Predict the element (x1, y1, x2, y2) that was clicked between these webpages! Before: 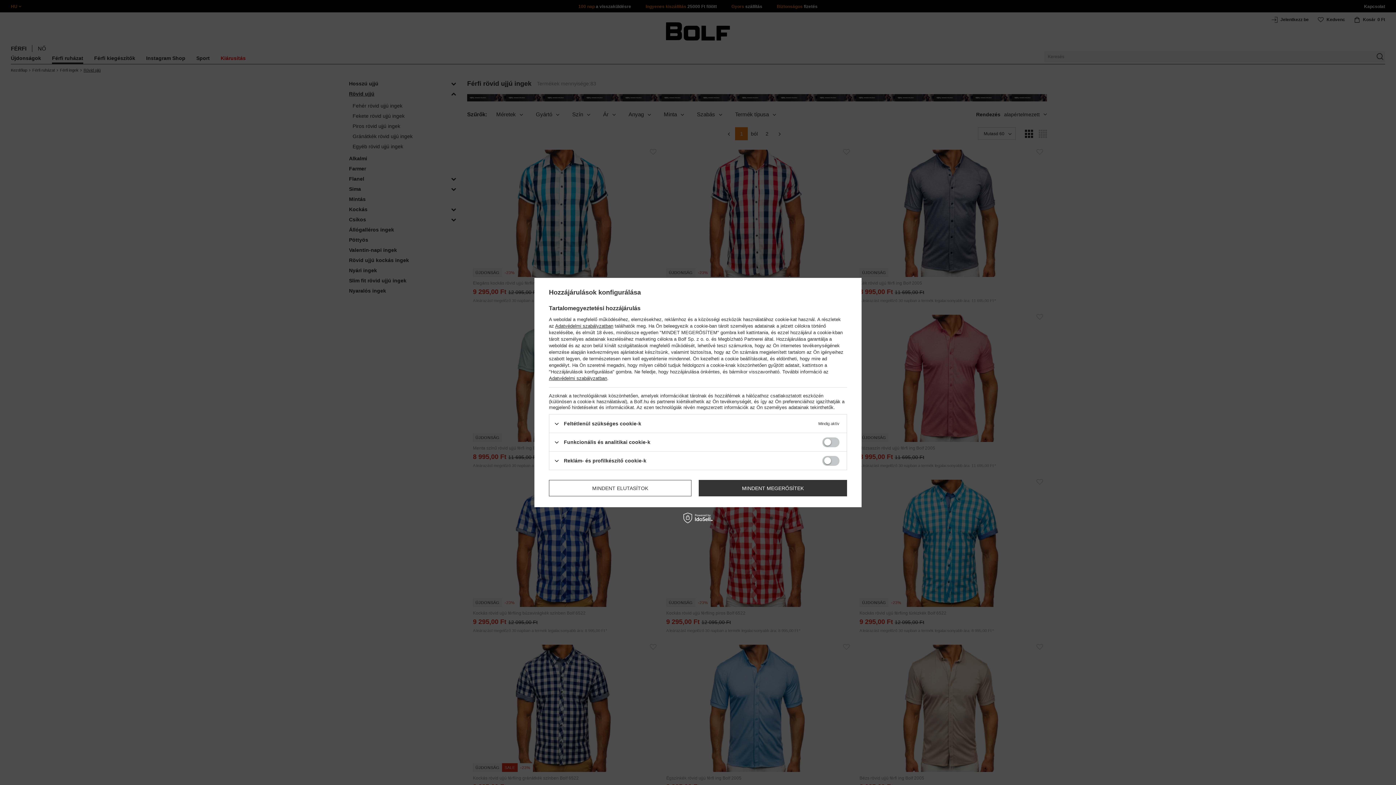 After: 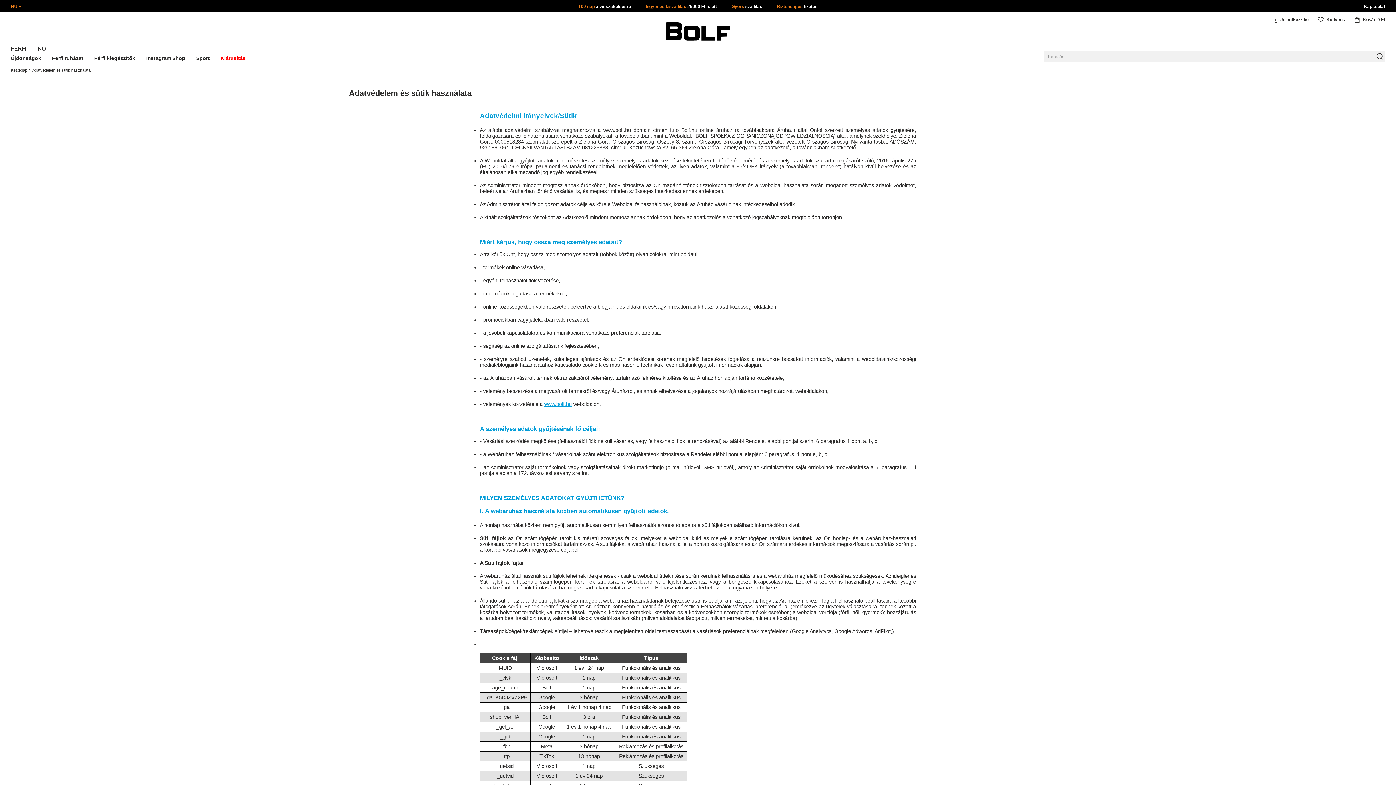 Action: label: Adatvédelmi szabályzatban bbox: (555, 323, 613, 328)